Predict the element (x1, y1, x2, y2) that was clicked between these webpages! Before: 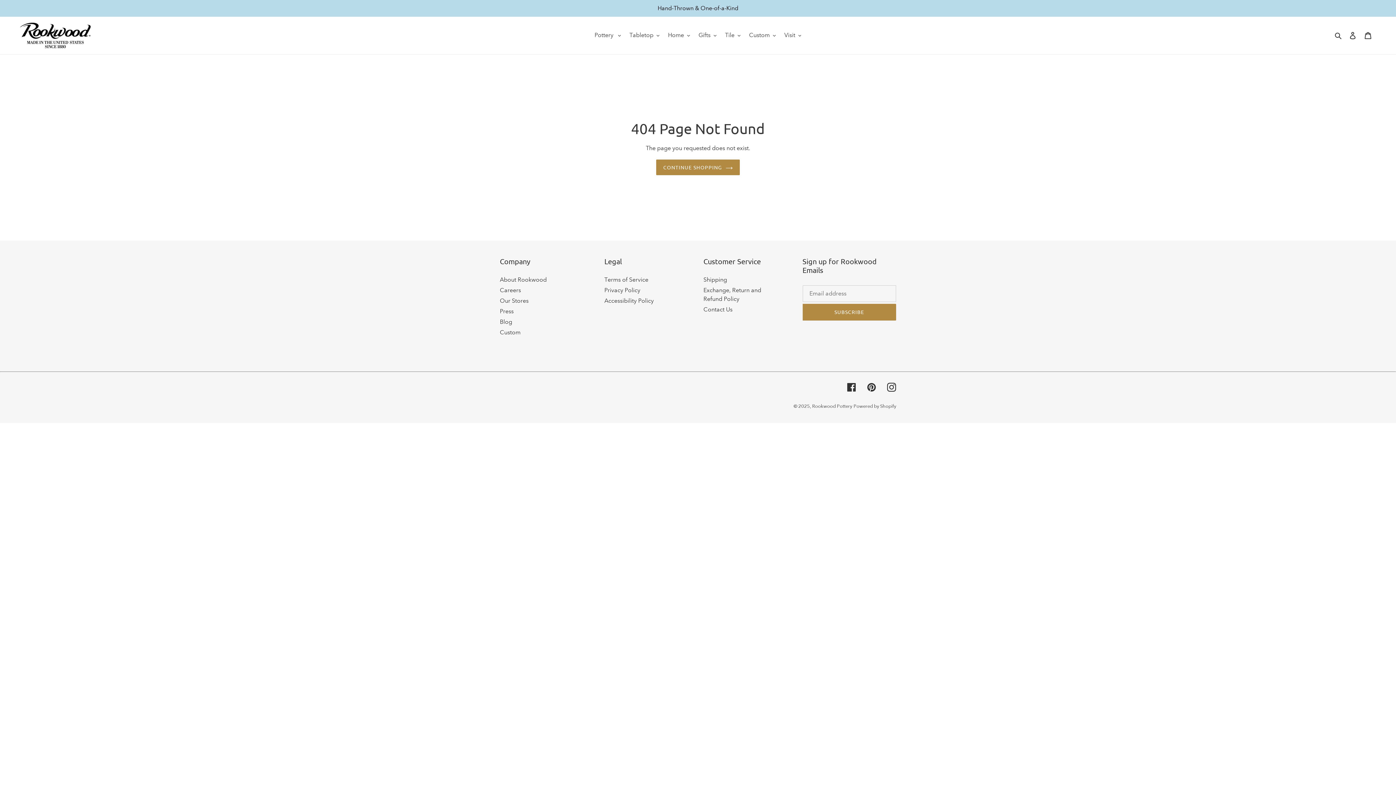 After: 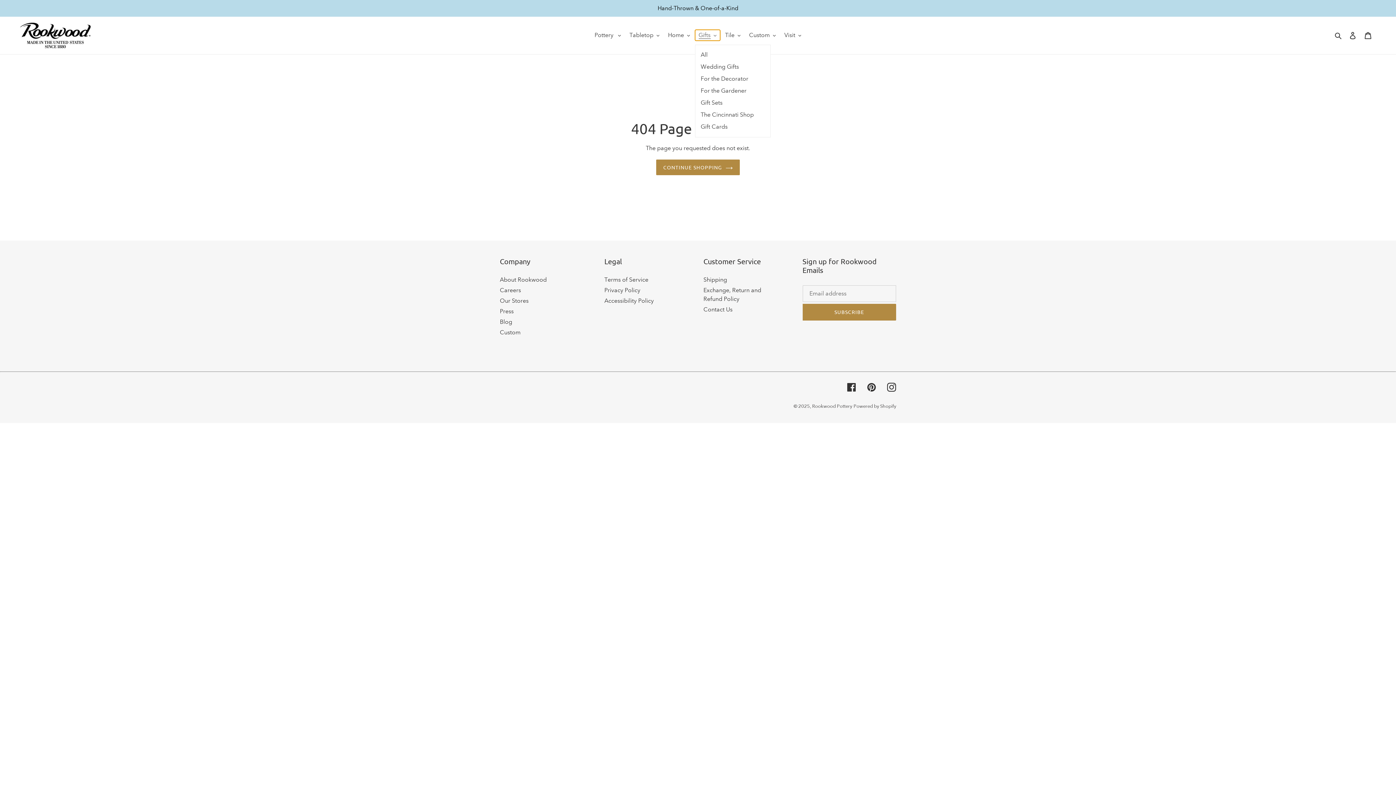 Action: bbox: (695, 29, 720, 40) label: Gifts